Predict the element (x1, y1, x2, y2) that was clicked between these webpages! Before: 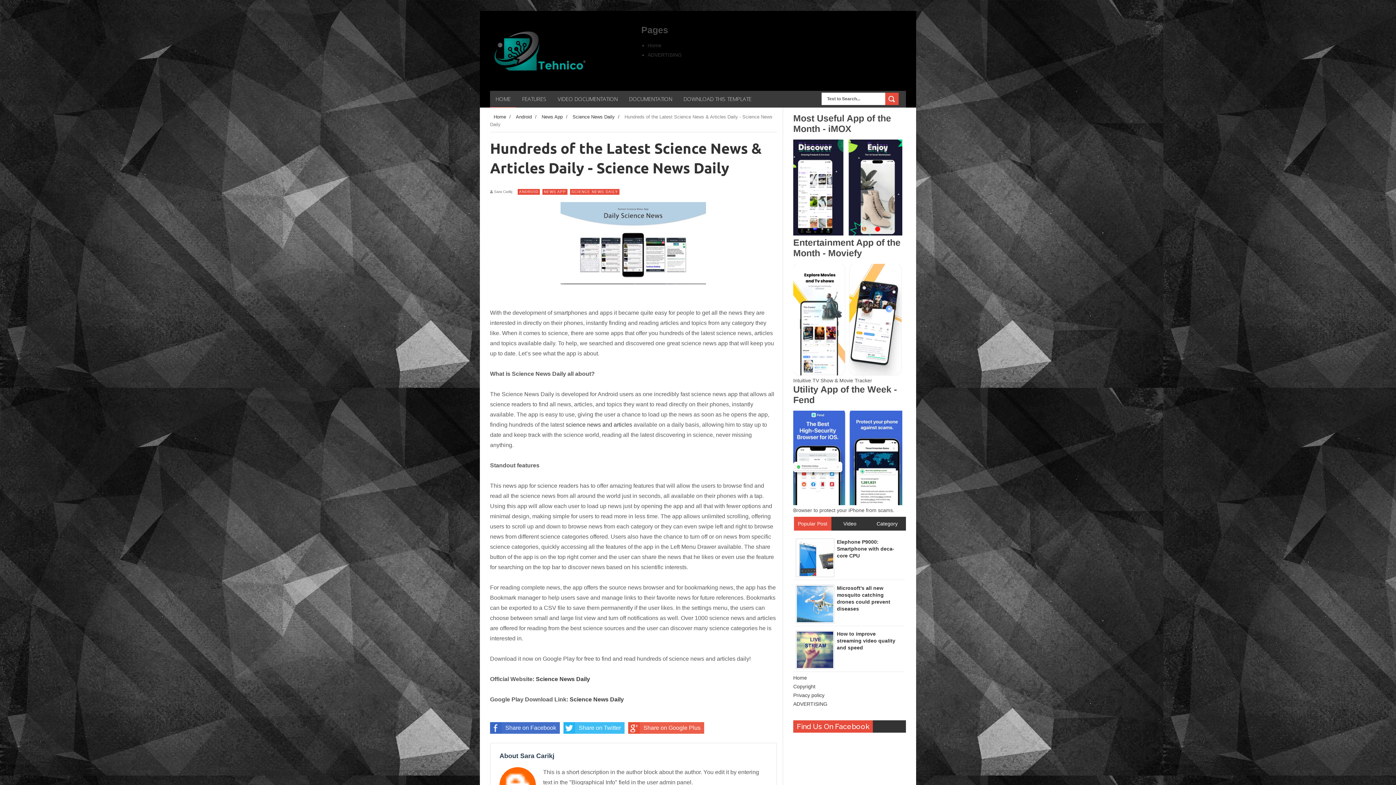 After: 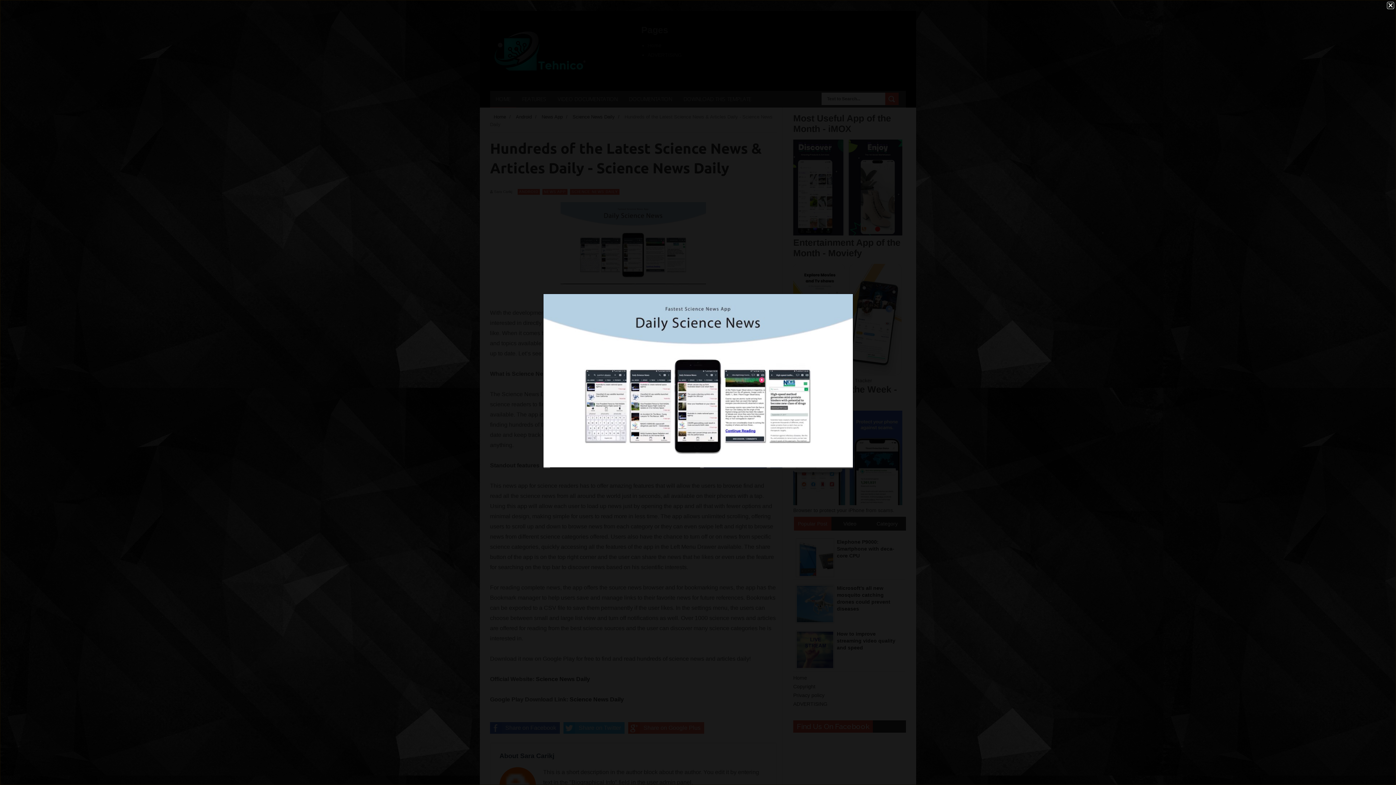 Action: bbox: (560, 279, 706, 285)